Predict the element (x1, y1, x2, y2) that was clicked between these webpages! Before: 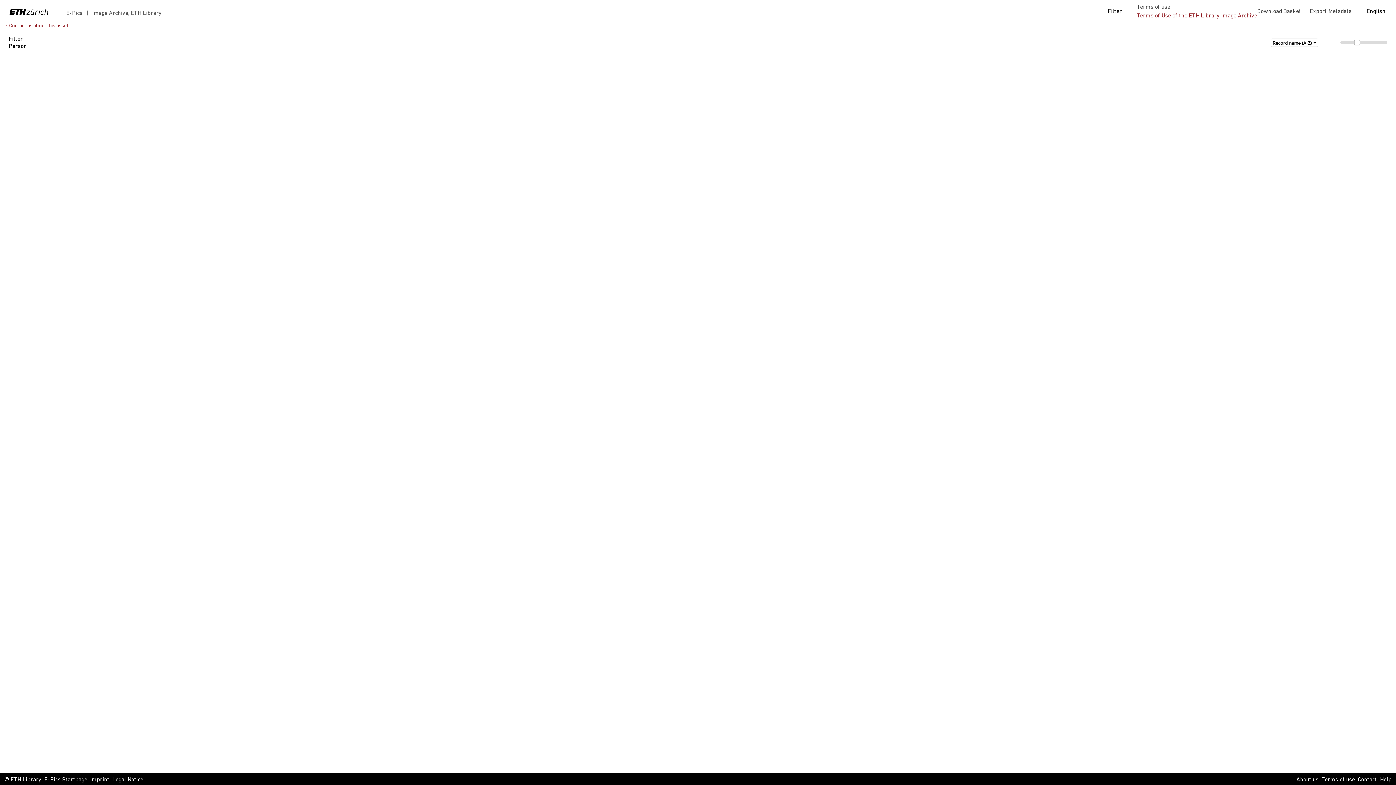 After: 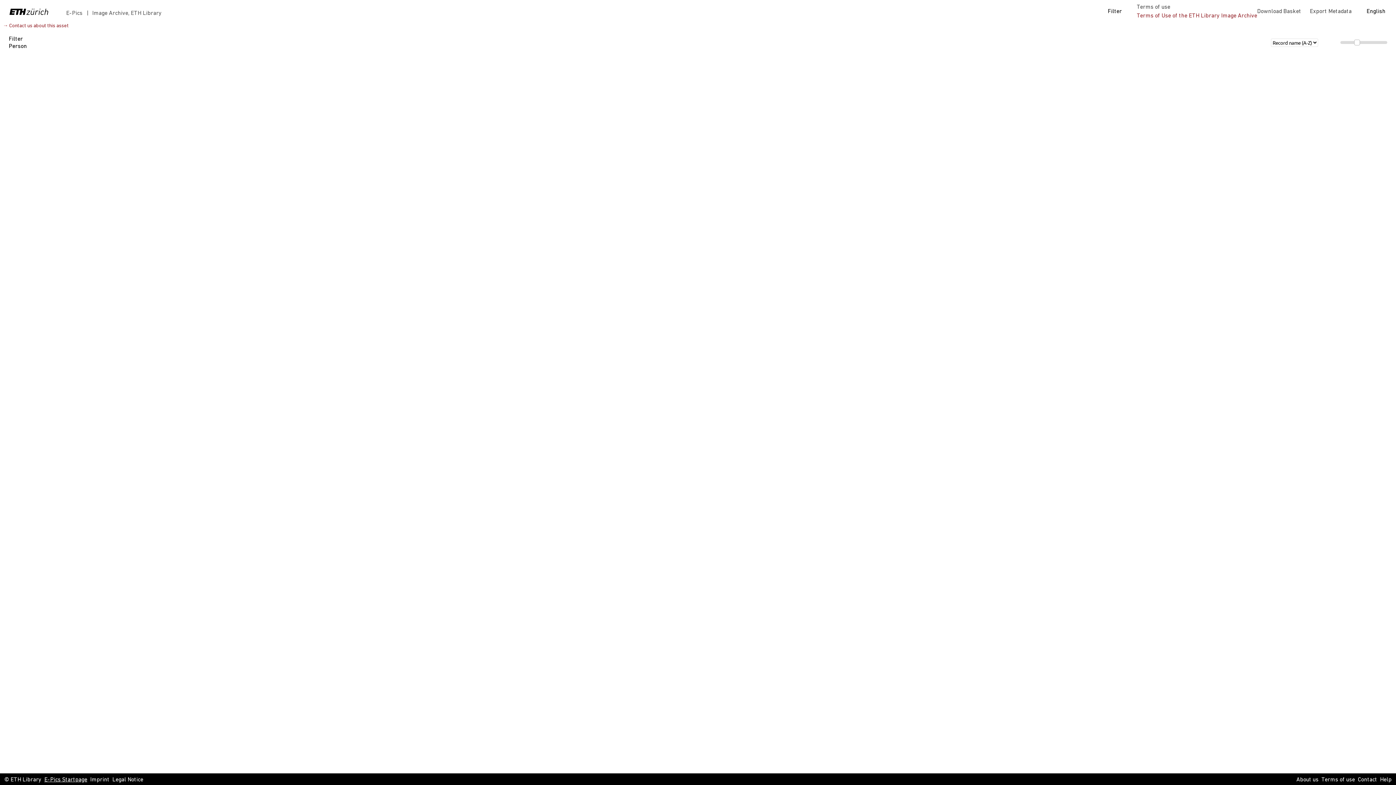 Action: bbox: (44, 776, 87, 784) label: E-Pics Startpage